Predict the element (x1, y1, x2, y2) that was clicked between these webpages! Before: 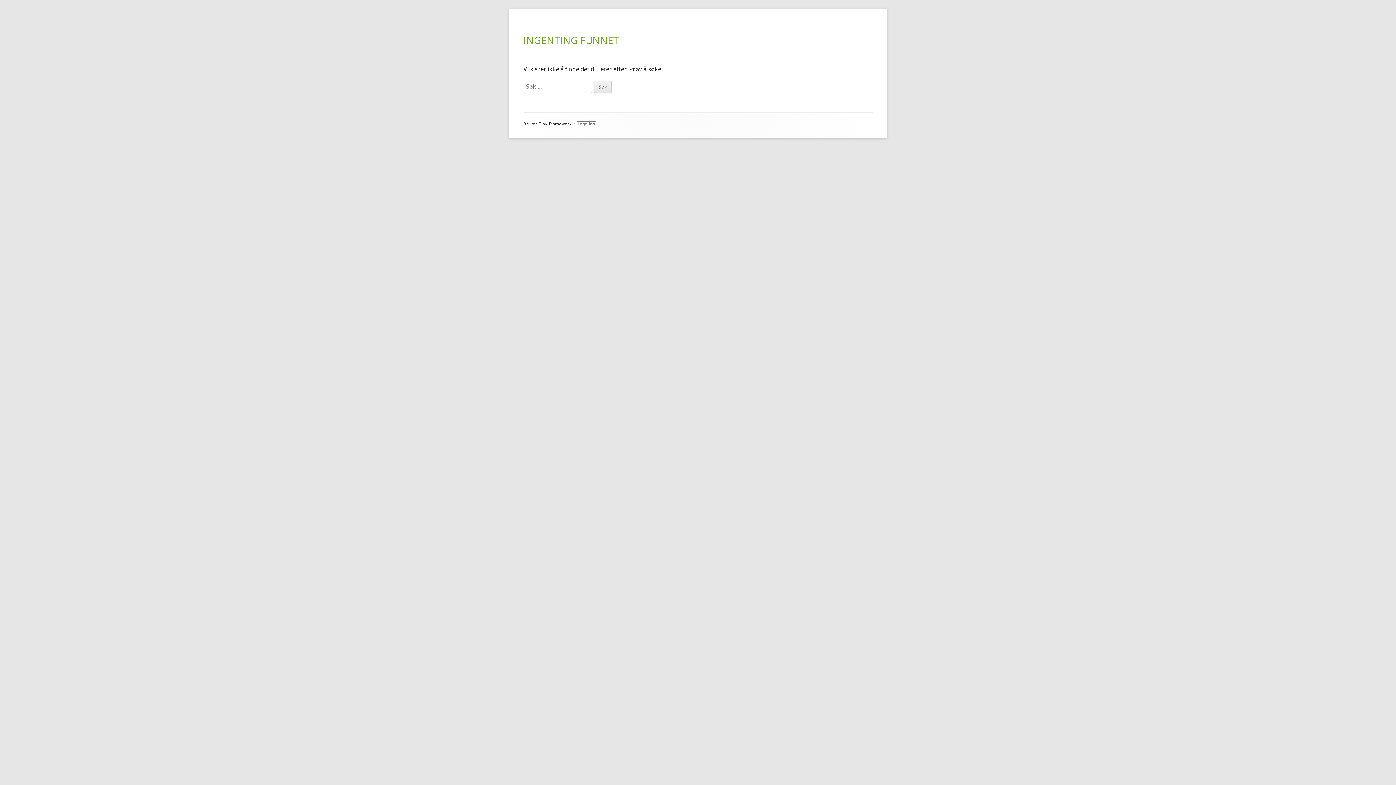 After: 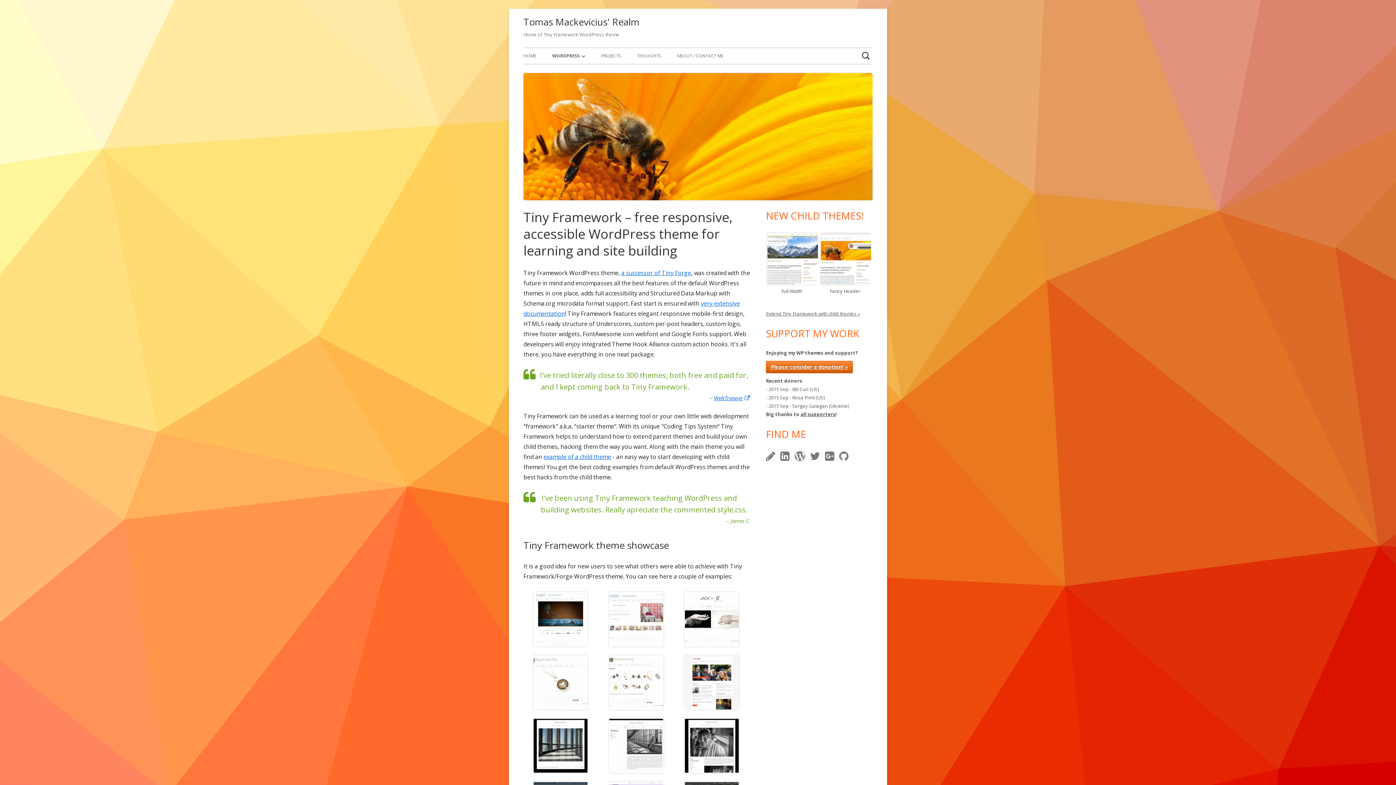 Action: label: Tiny Framework bbox: (538, 121, 571, 126)